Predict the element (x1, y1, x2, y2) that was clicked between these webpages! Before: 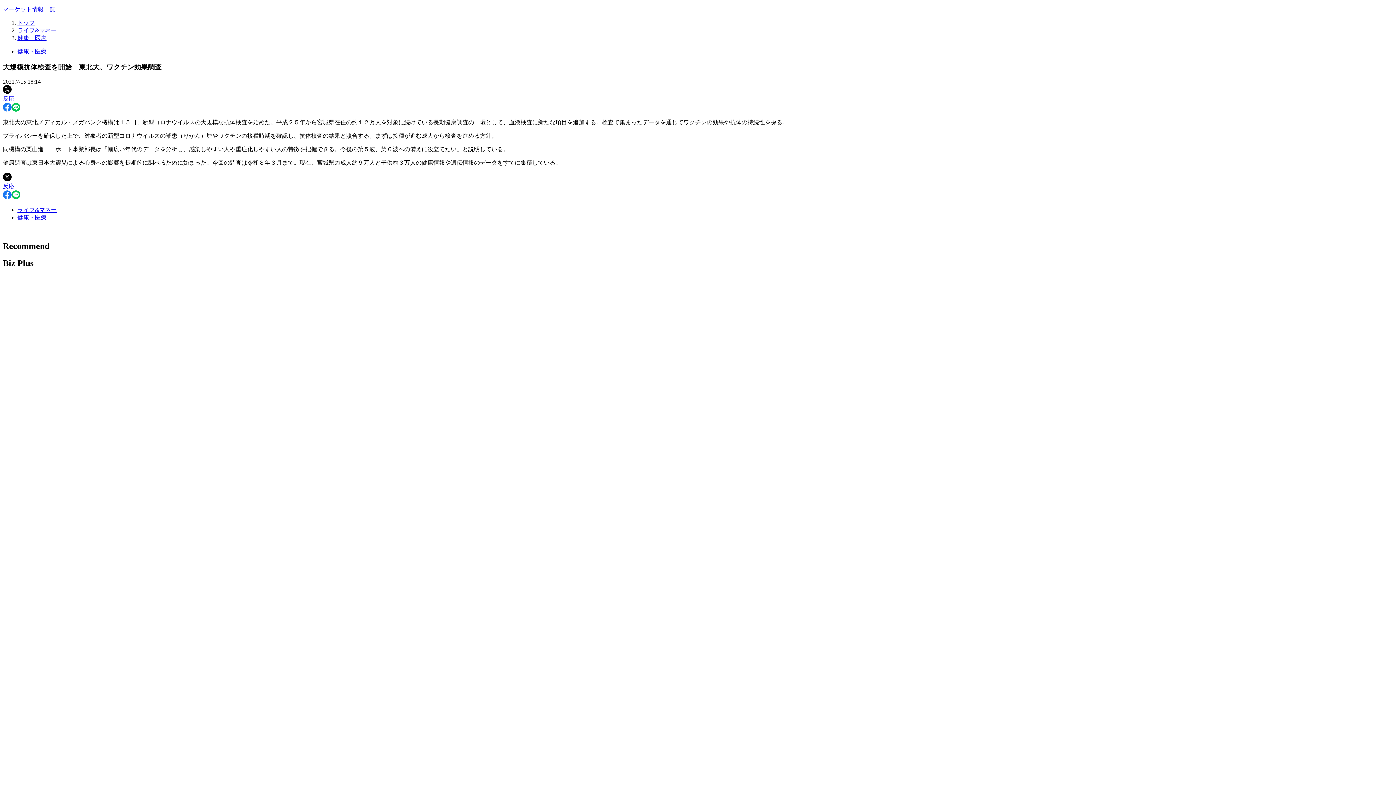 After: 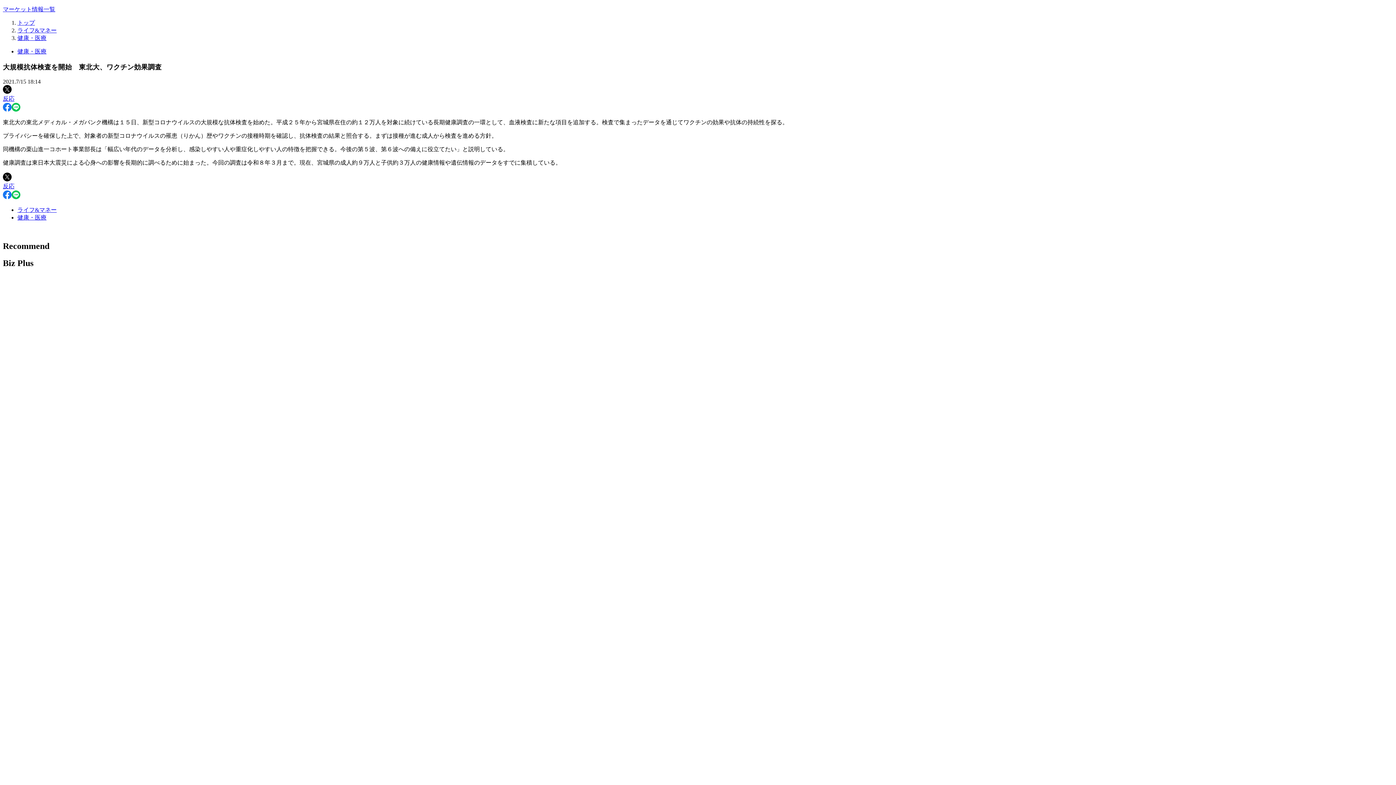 Action: bbox: (11, 106, 20, 112)